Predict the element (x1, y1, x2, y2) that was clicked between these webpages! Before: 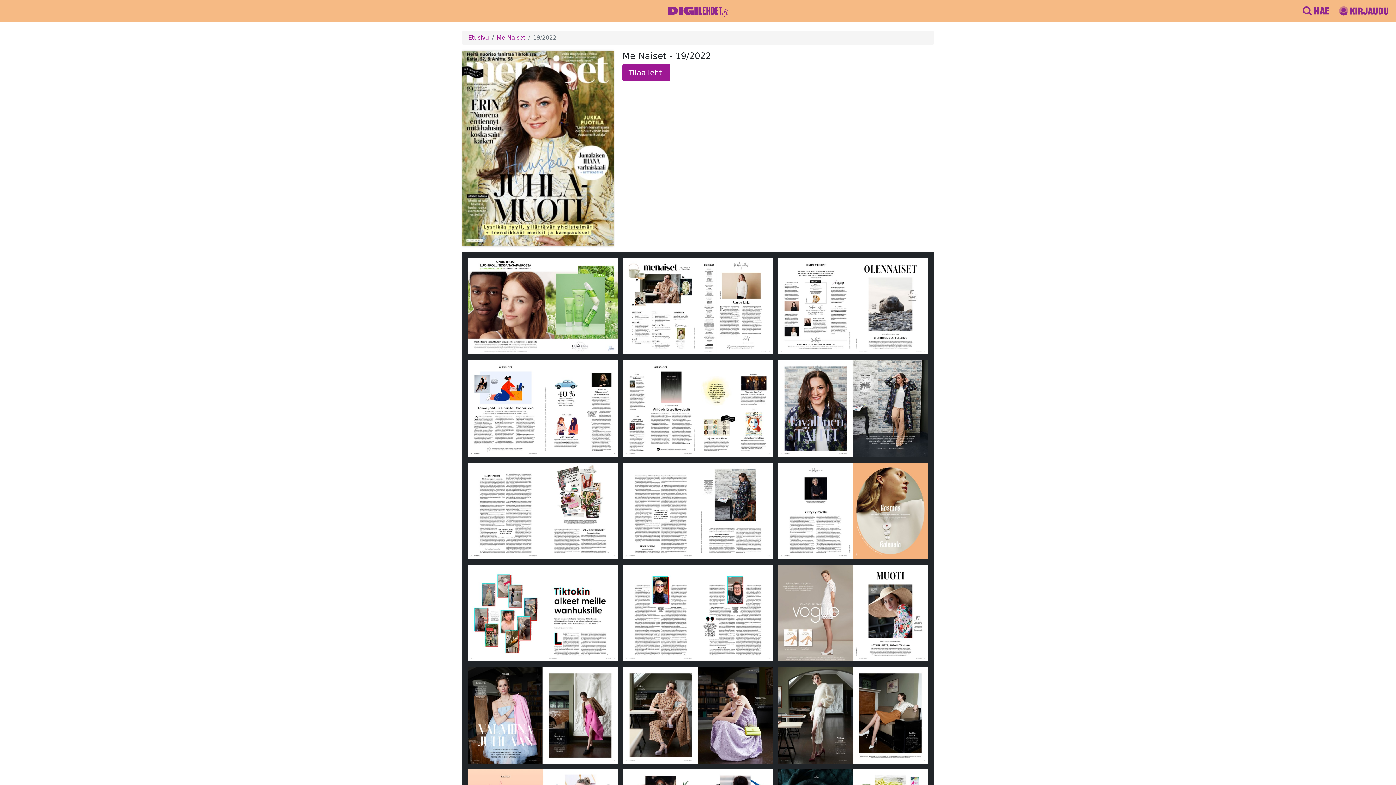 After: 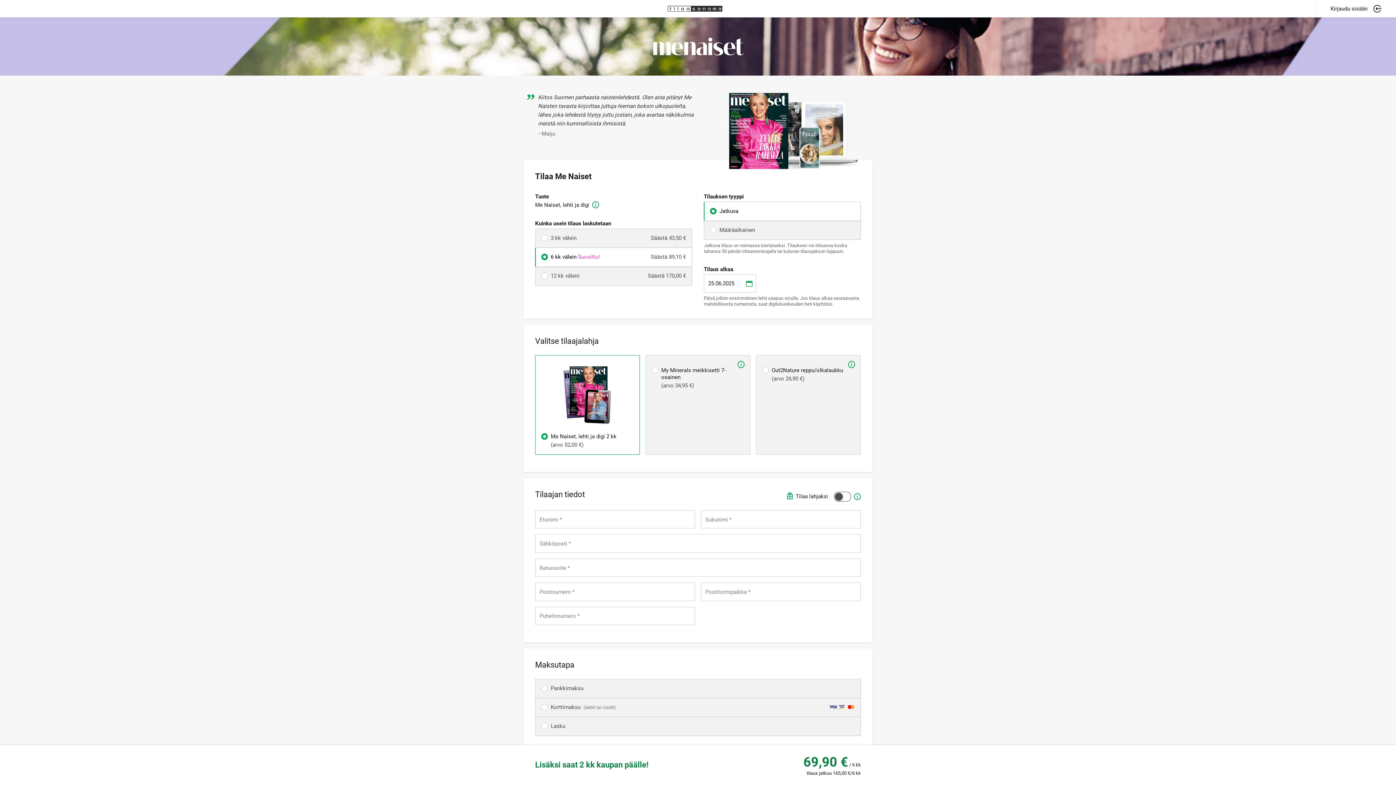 Action: label: Tilaa lehti bbox: (622, 64, 670, 81)